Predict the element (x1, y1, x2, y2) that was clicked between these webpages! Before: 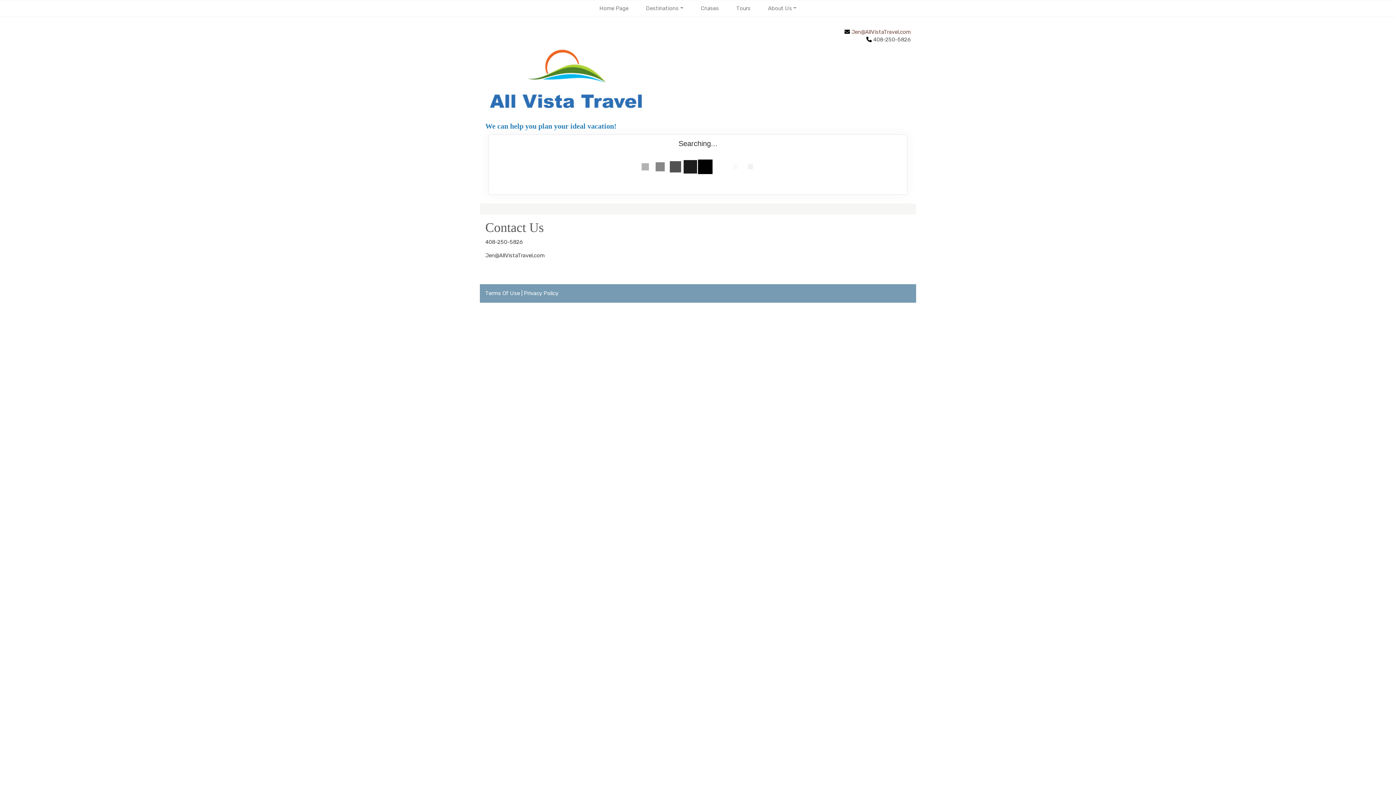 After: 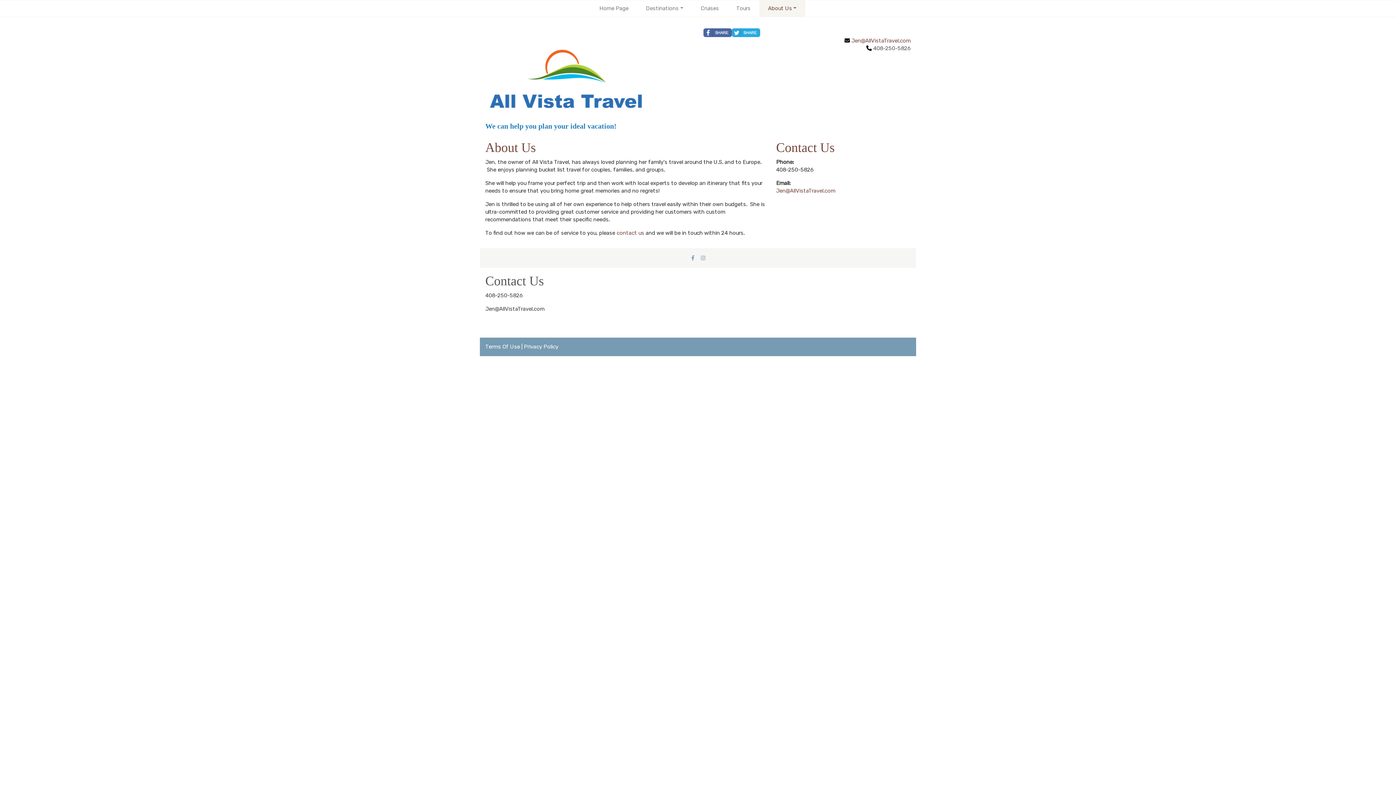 Action: bbox: (759, 0, 805, 16) label: About Us